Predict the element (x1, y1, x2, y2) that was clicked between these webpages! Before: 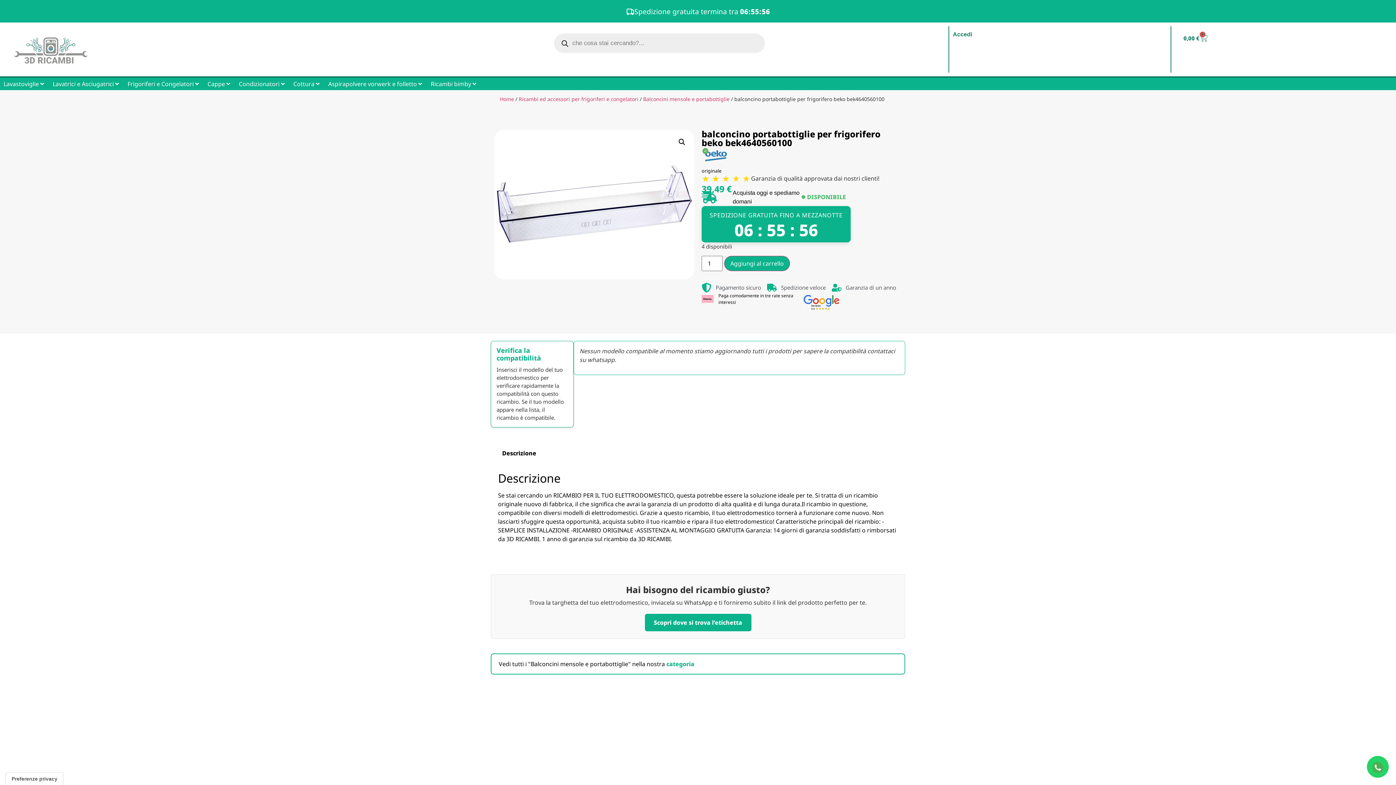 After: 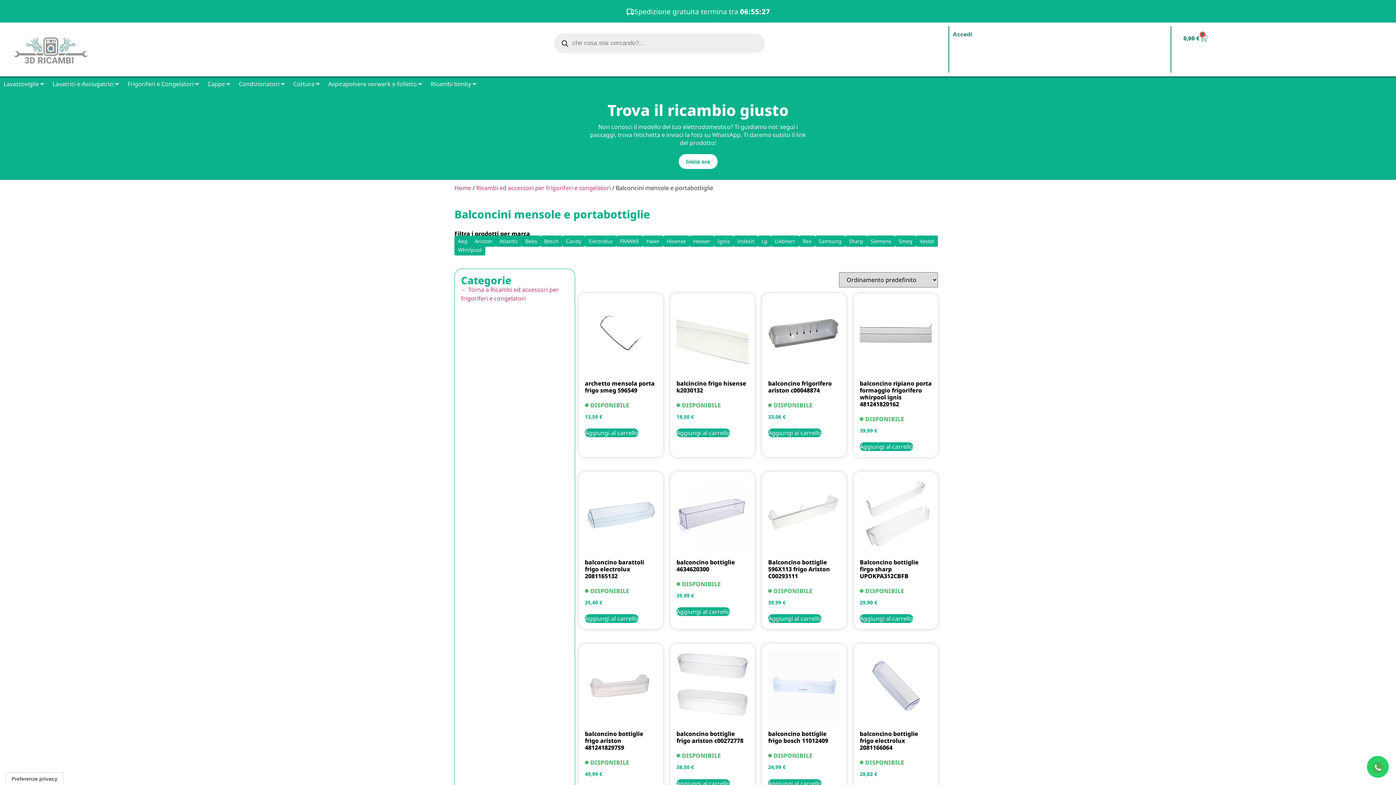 Action: label: Balconcini mensole e portabottiglie bbox: (643, 95, 729, 102)